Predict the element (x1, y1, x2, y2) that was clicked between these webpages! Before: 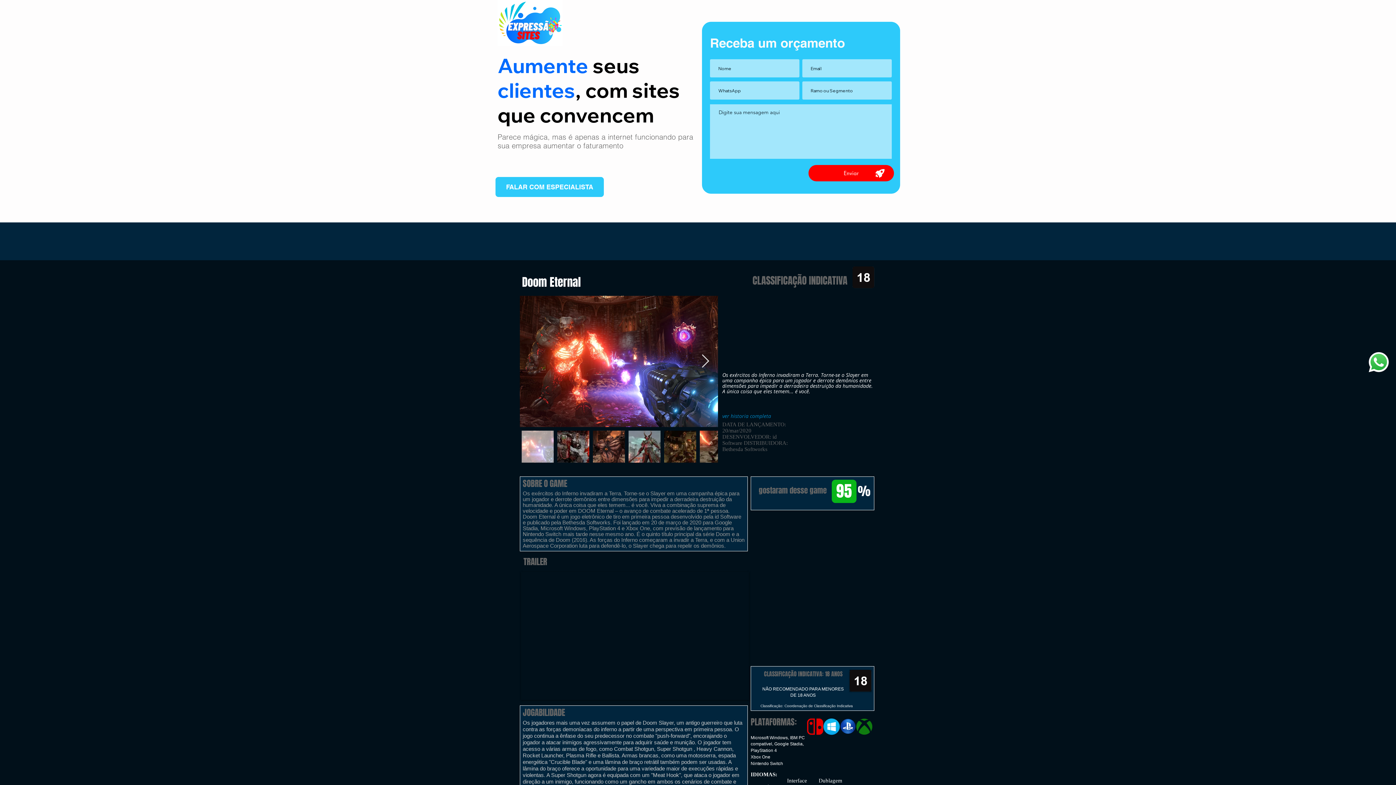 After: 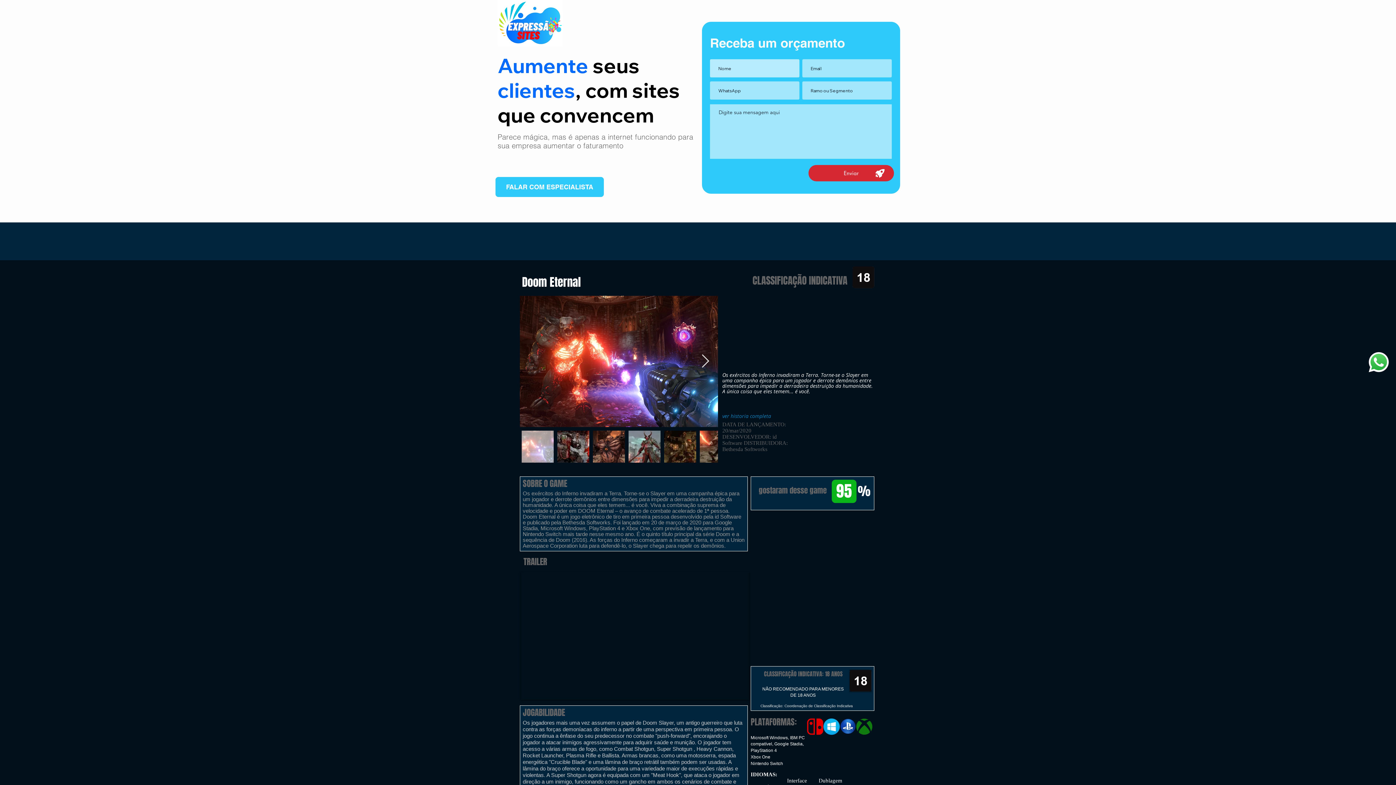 Action: bbox: (808, 165, 894, 181) label: Enviar